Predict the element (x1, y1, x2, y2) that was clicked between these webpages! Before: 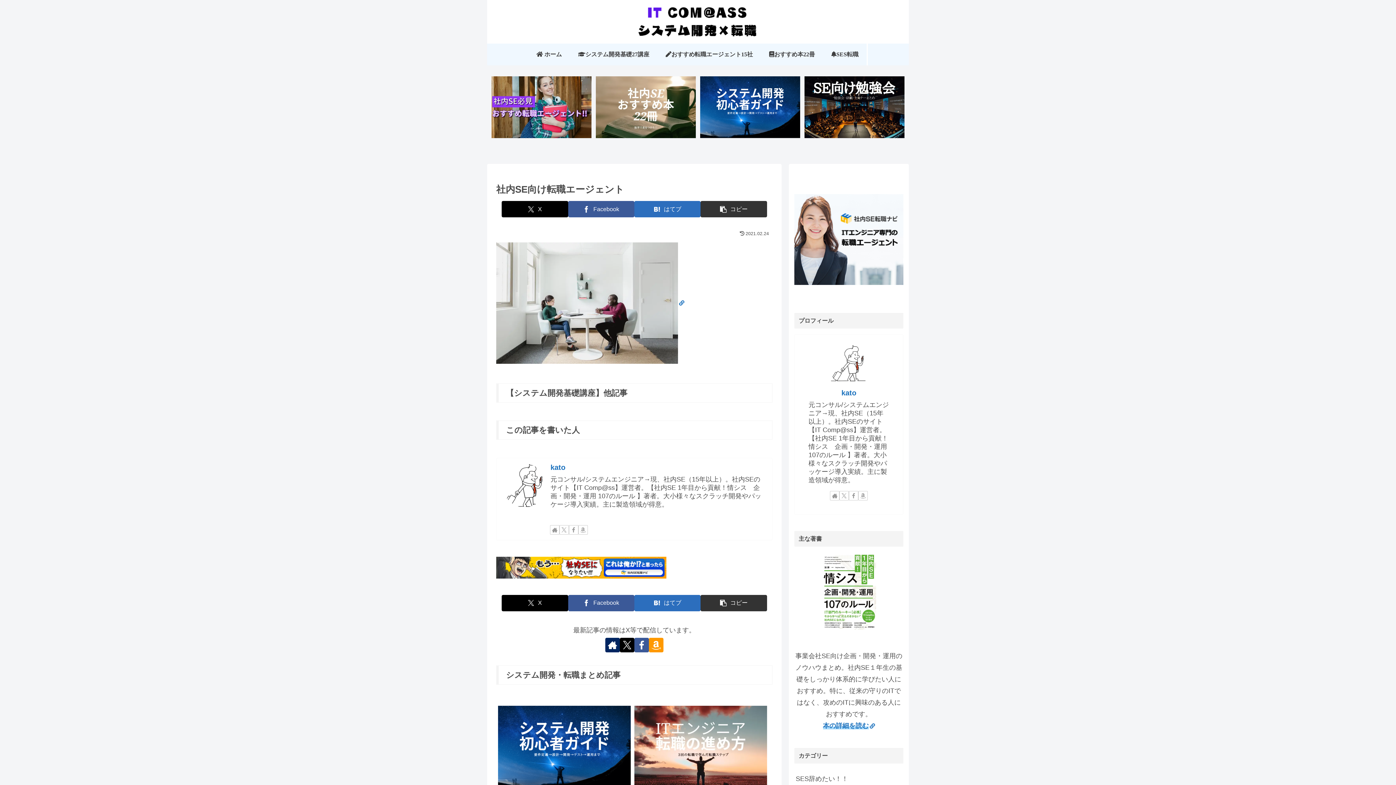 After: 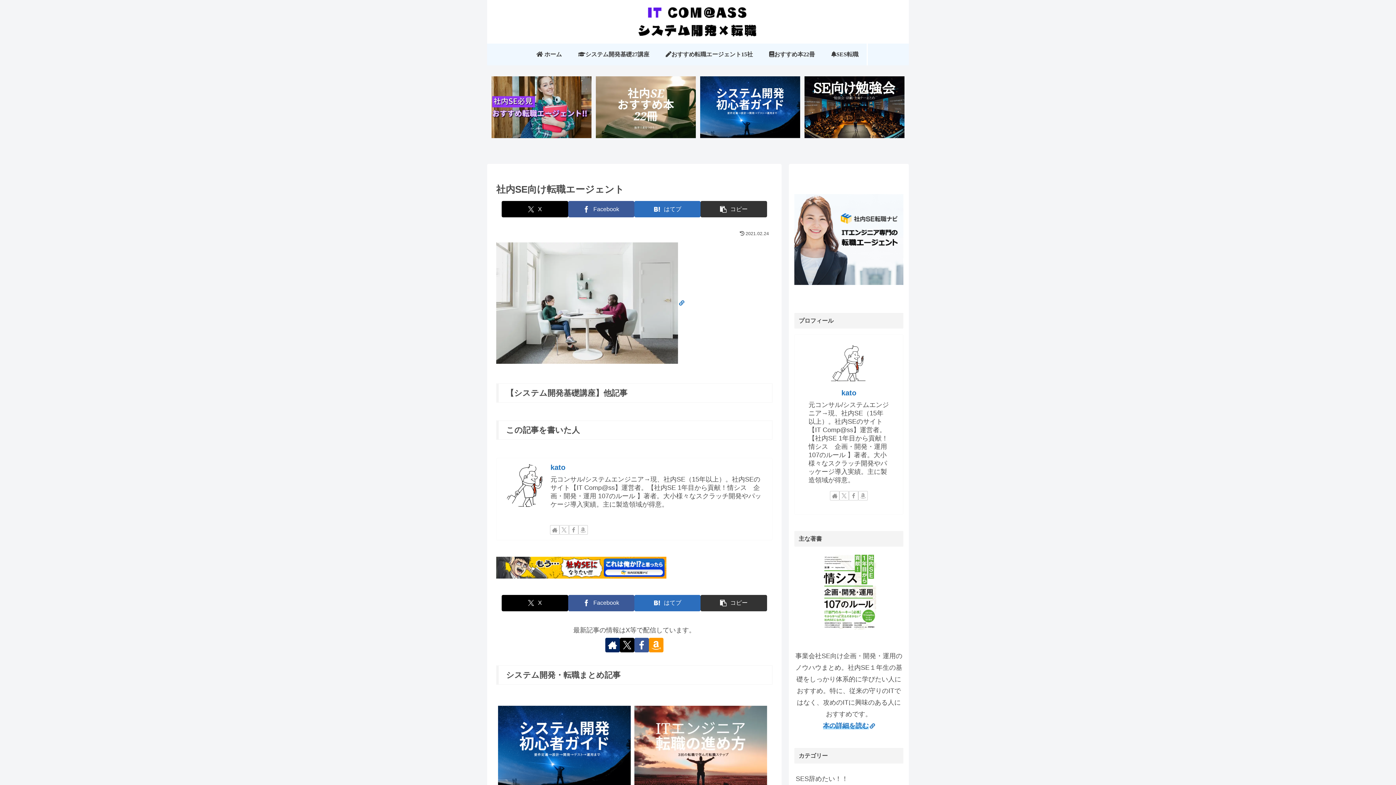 Action: bbox: (821, 552, 876, 630)